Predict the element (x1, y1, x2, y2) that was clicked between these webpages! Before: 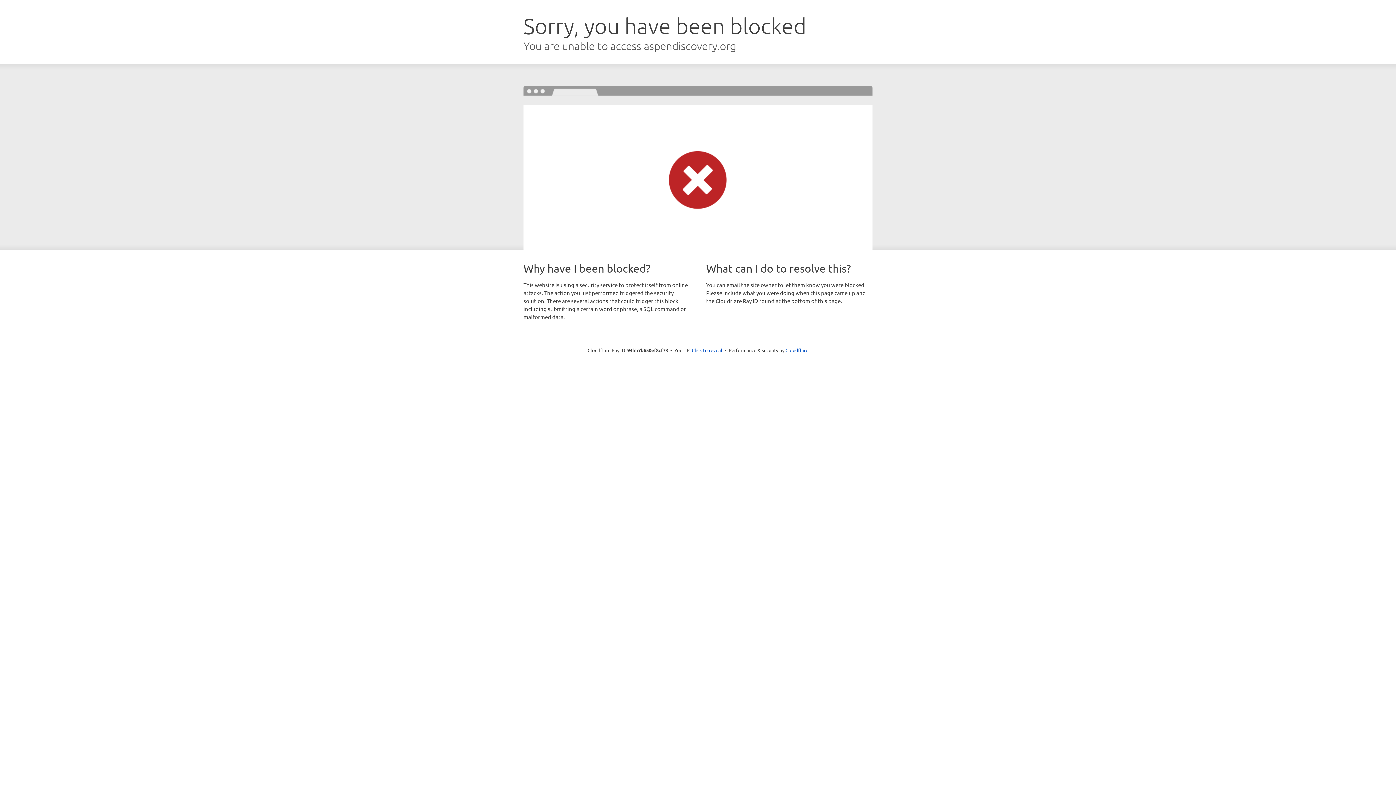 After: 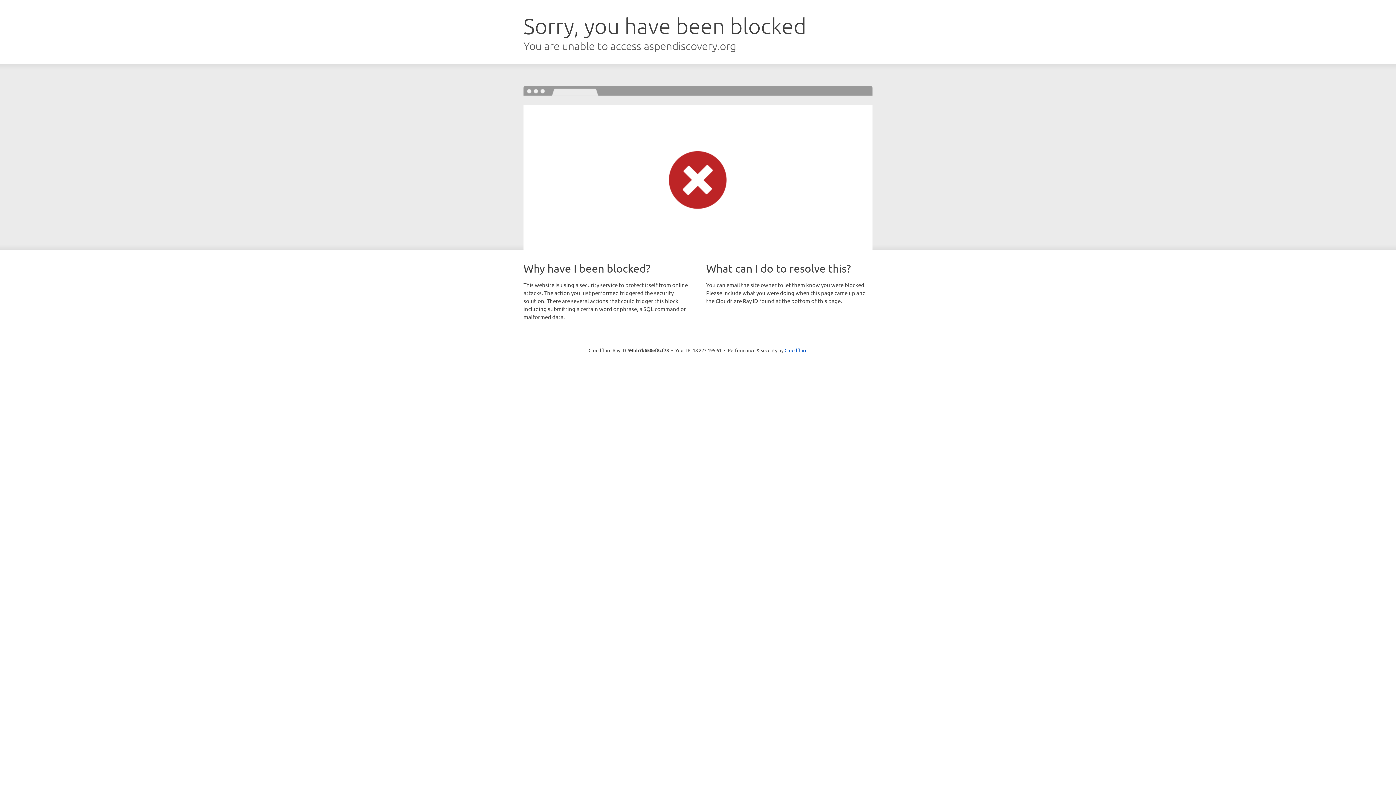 Action: label: Click to reveal bbox: (692, 346, 722, 353)